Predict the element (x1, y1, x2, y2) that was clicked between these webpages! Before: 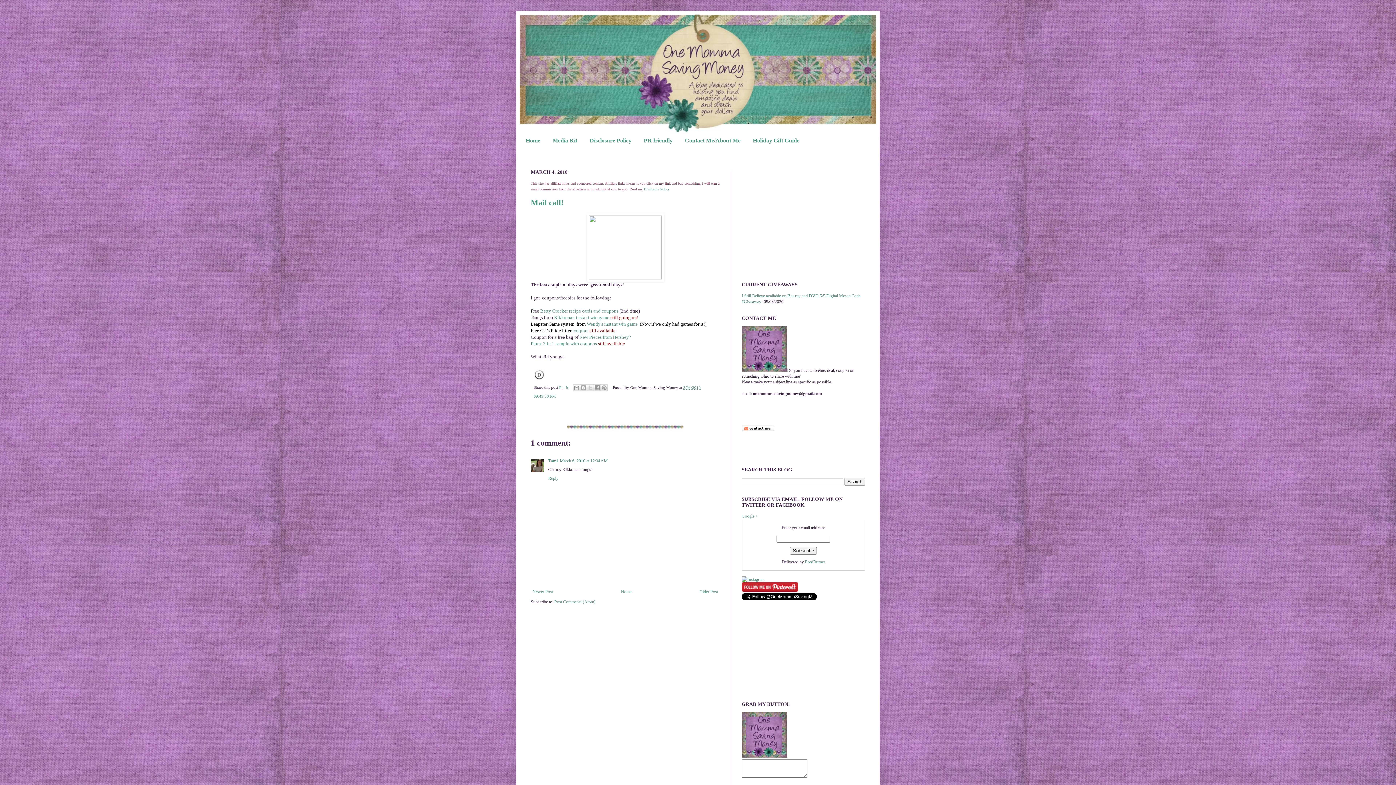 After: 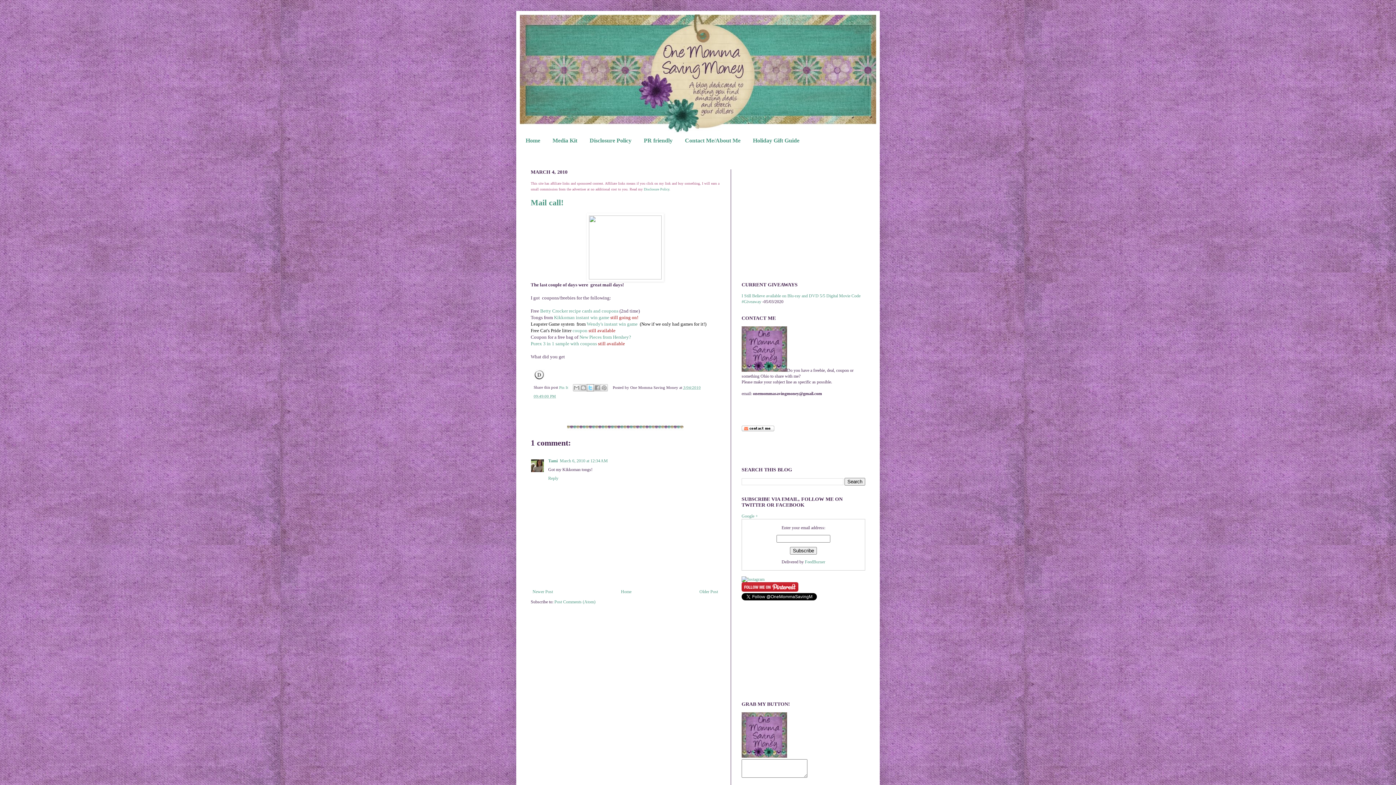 Action: label: Share to X bbox: (586, 384, 594, 391)